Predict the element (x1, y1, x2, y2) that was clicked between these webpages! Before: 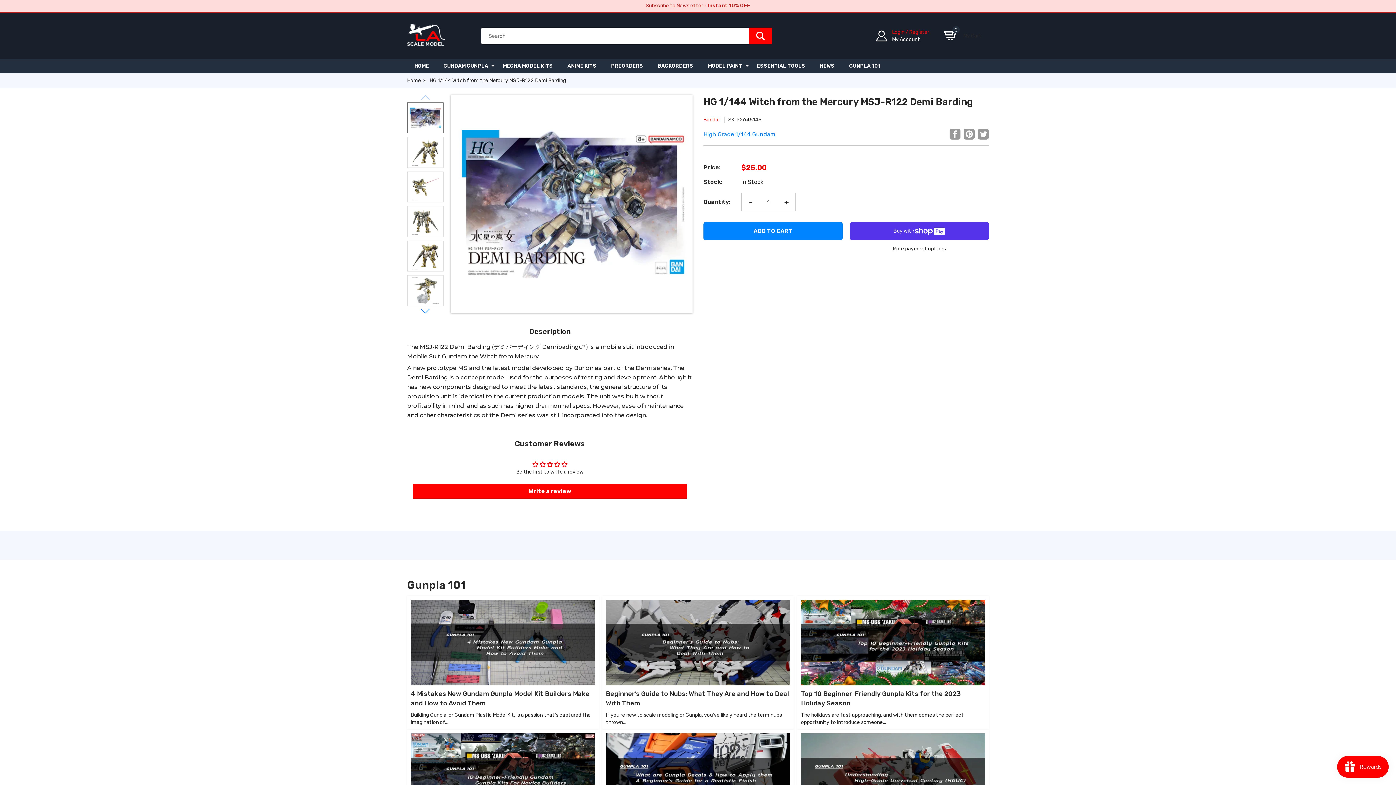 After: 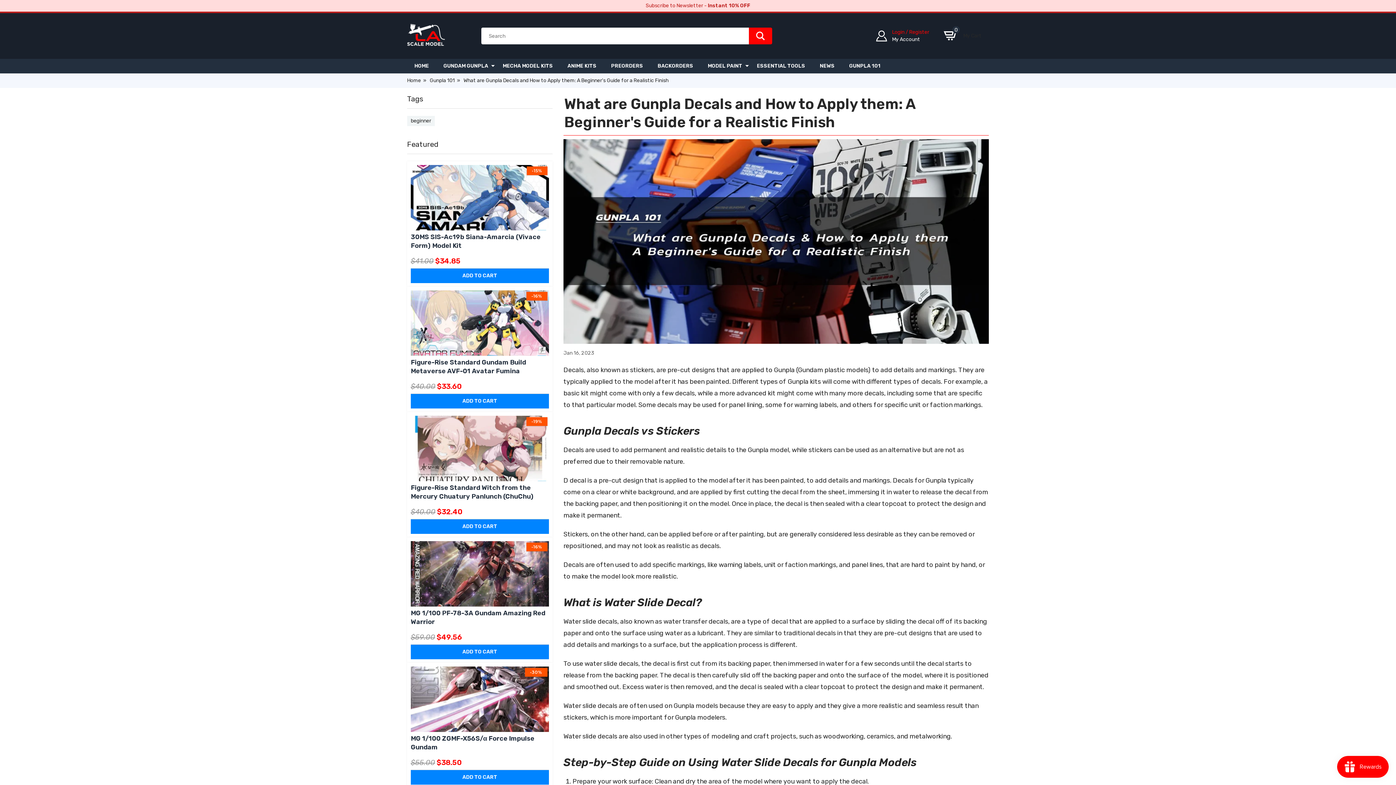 Action: bbox: (606, 733, 790, 819)